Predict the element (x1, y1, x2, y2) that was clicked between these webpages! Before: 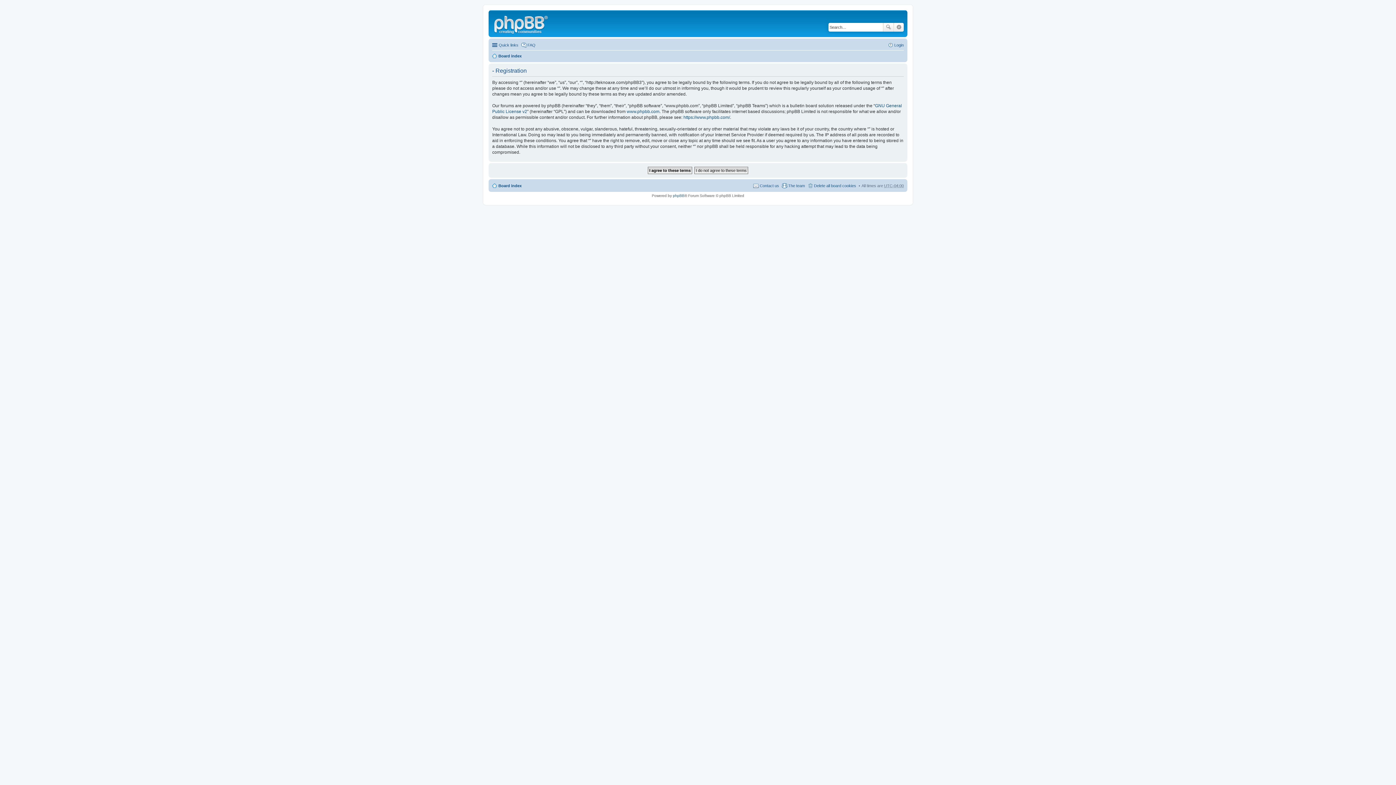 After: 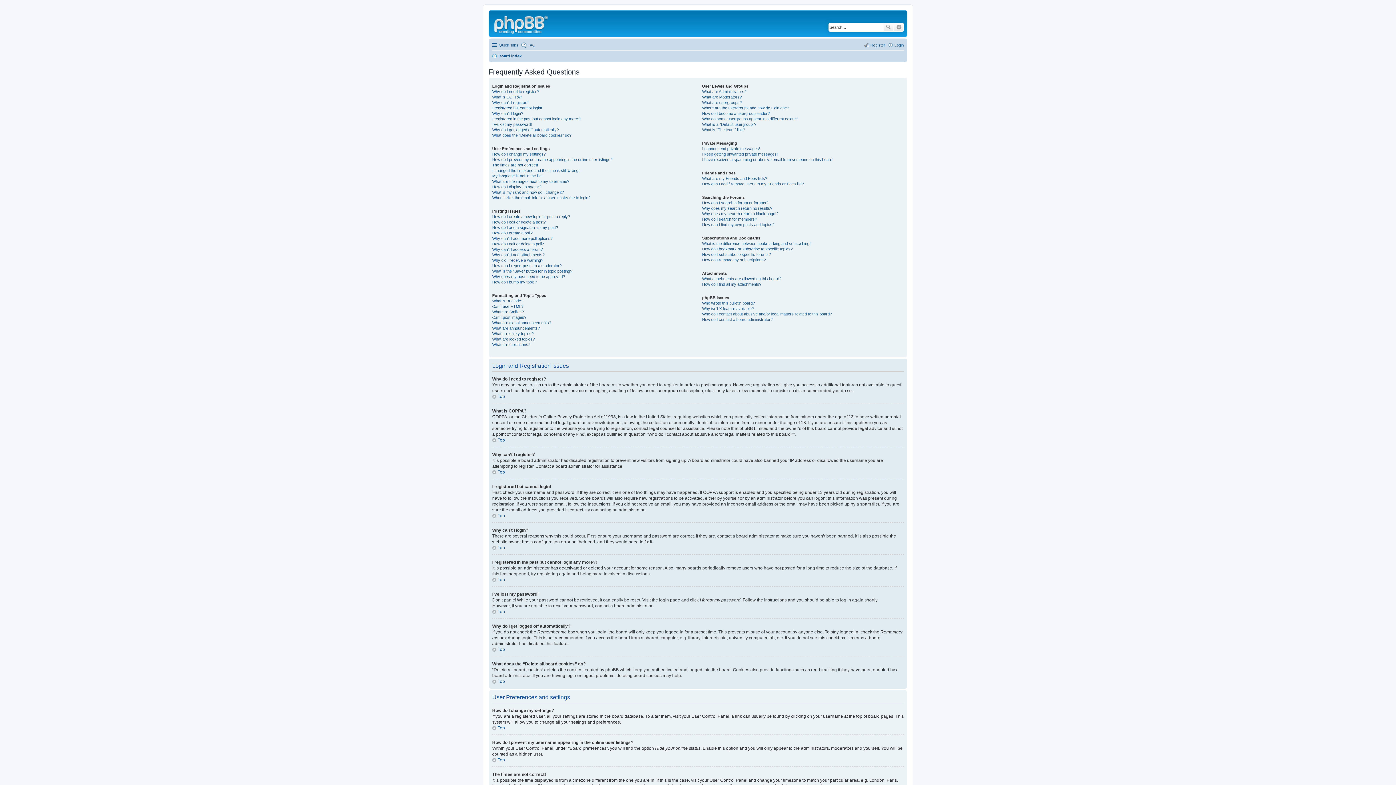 Action: bbox: (521, 40, 535, 49) label: FAQ